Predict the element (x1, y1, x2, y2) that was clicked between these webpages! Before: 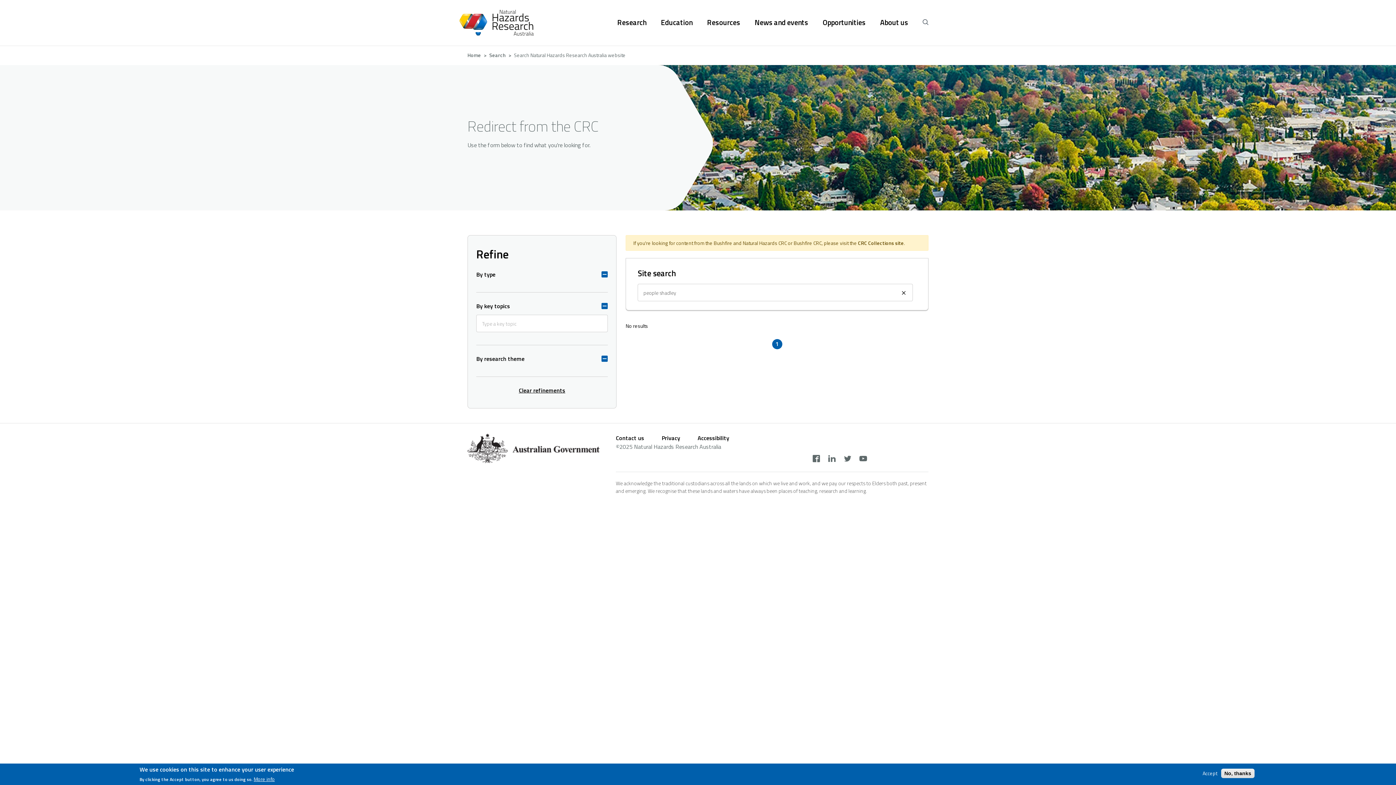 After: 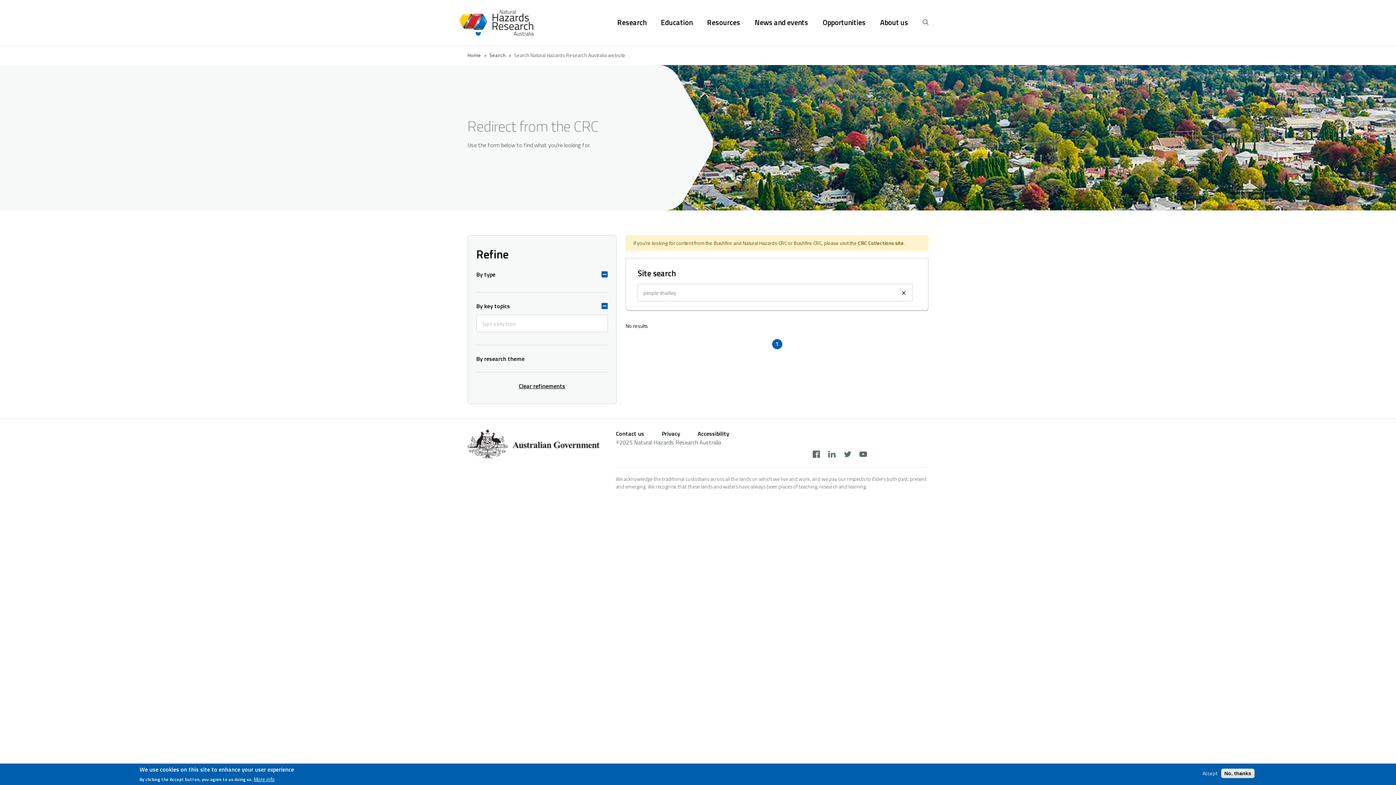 Action: label: By research theme bbox: (476, 354, 608, 363)